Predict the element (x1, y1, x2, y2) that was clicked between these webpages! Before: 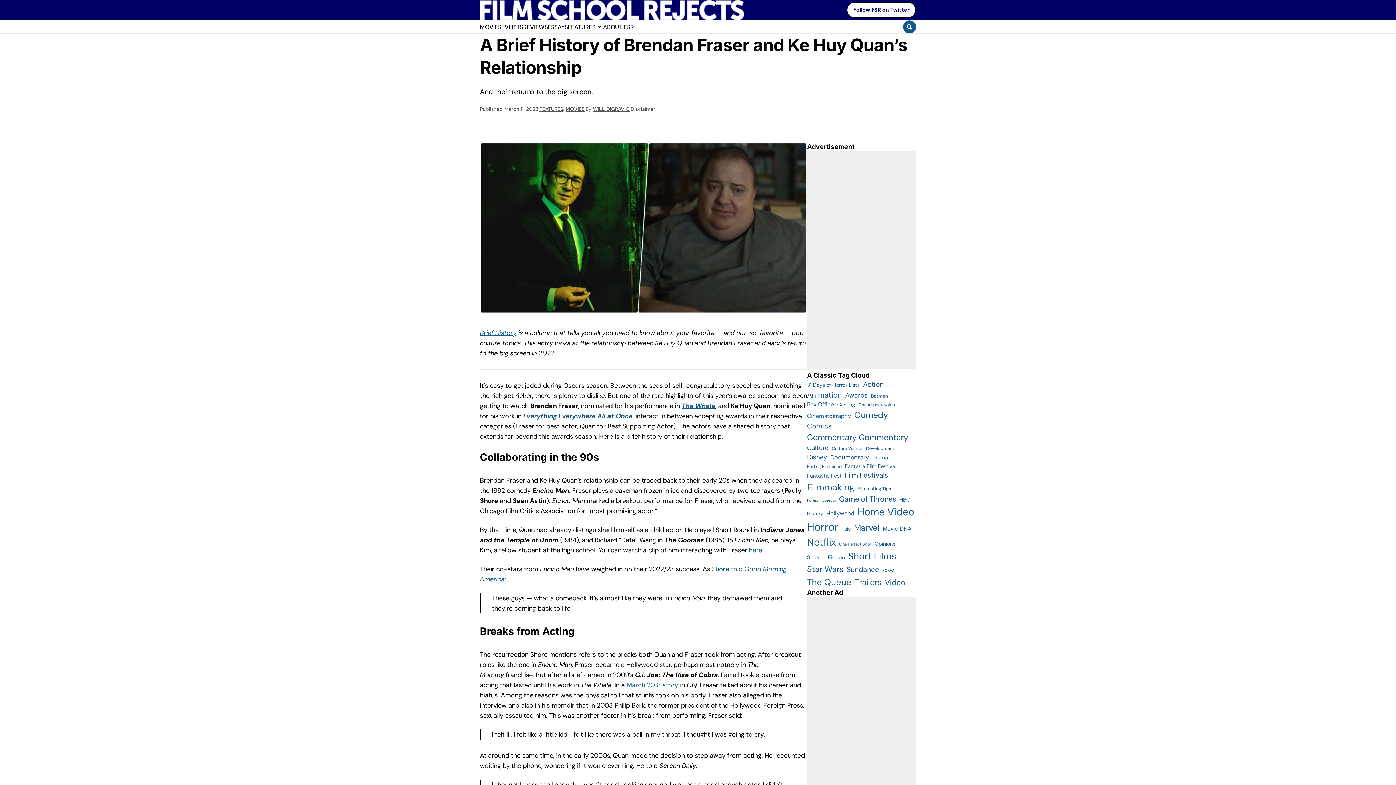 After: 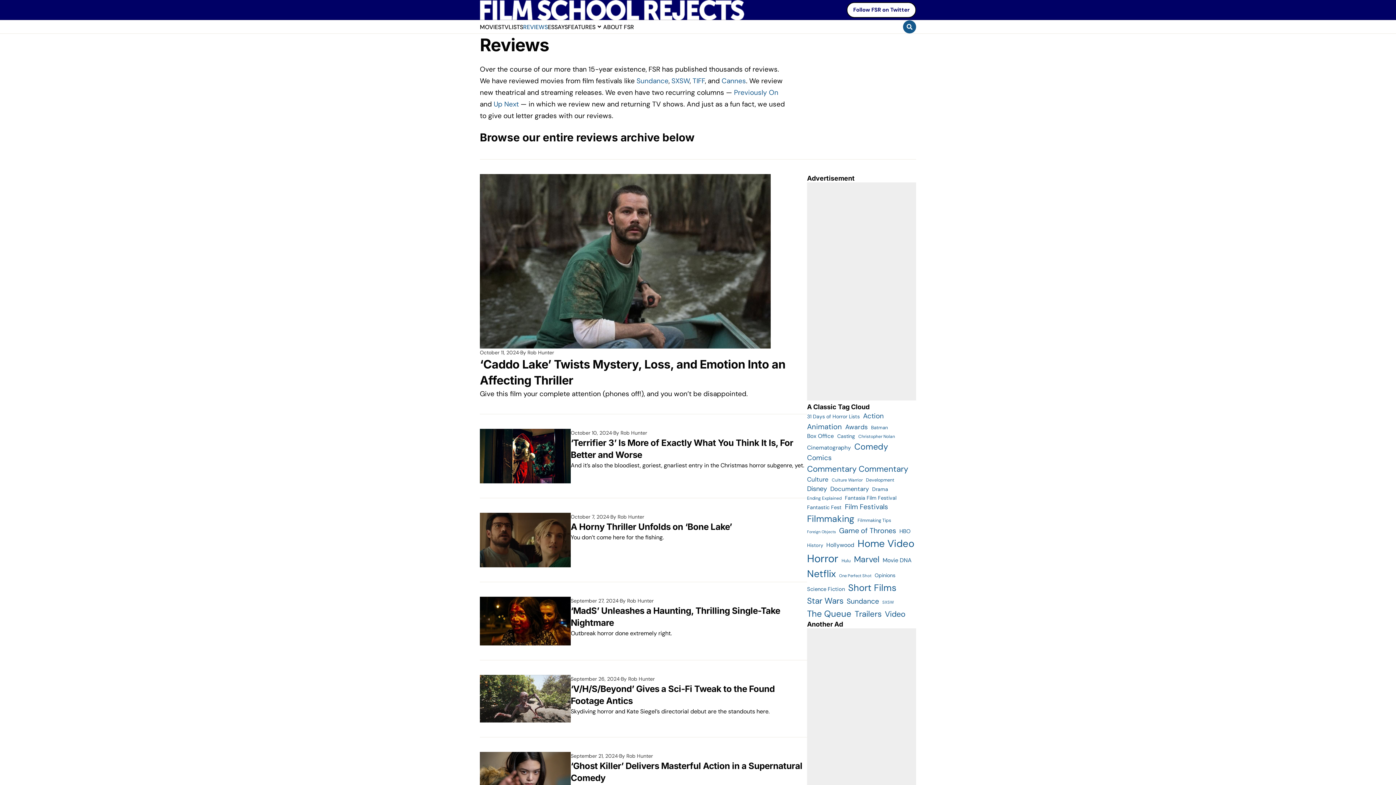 Action: label: REVIEWS bbox: (523, 22, 548, 31)